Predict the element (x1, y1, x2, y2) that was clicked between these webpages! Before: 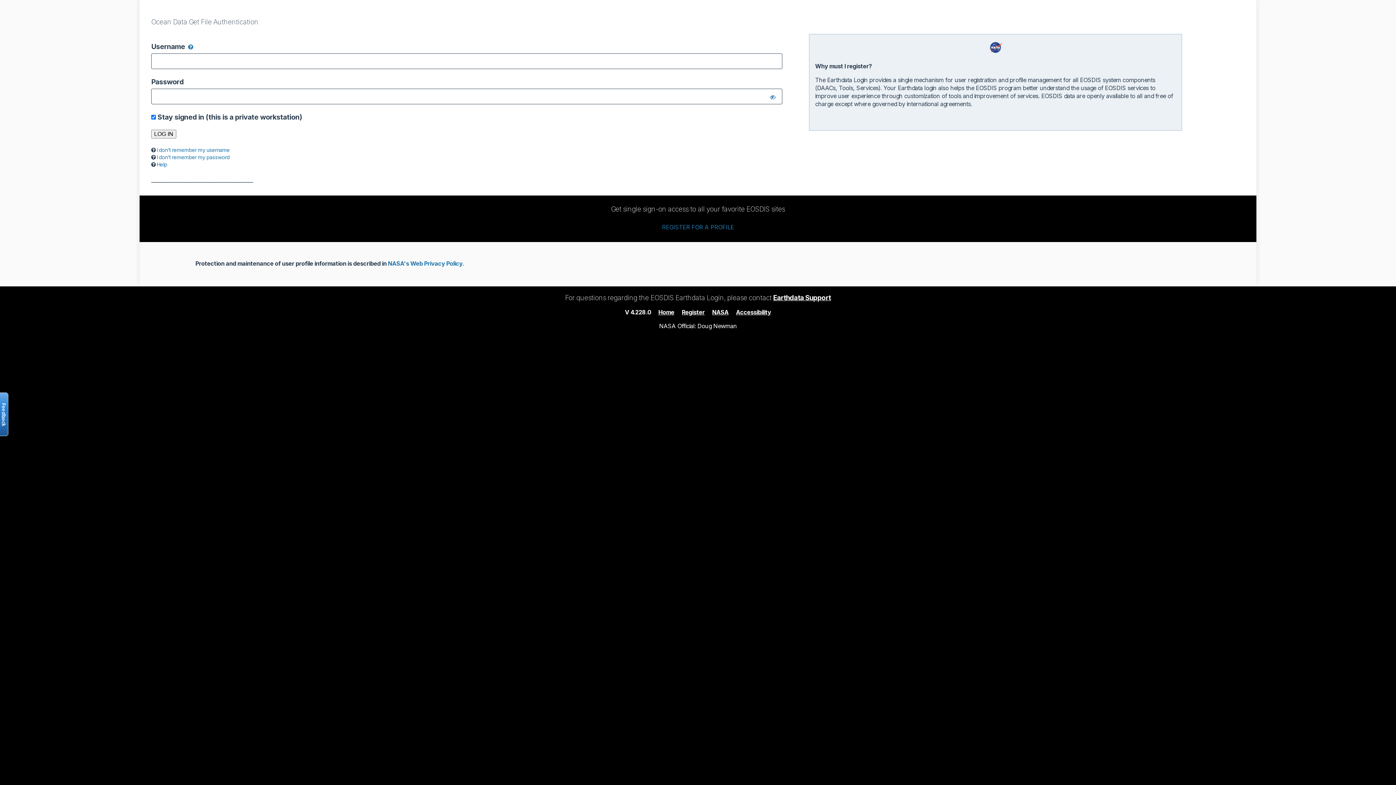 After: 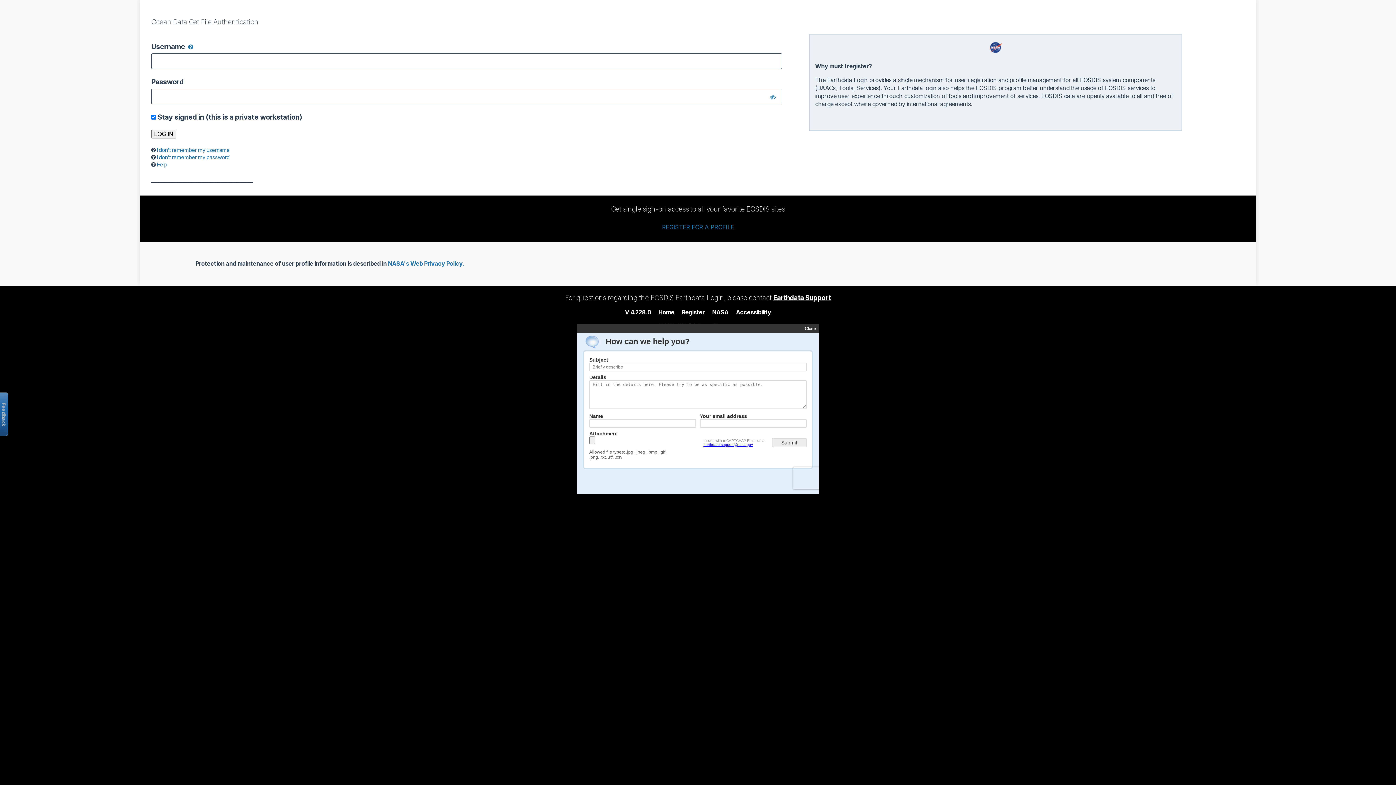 Action: bbox: (-2, 392, 8, 436) label: Open the feedback form